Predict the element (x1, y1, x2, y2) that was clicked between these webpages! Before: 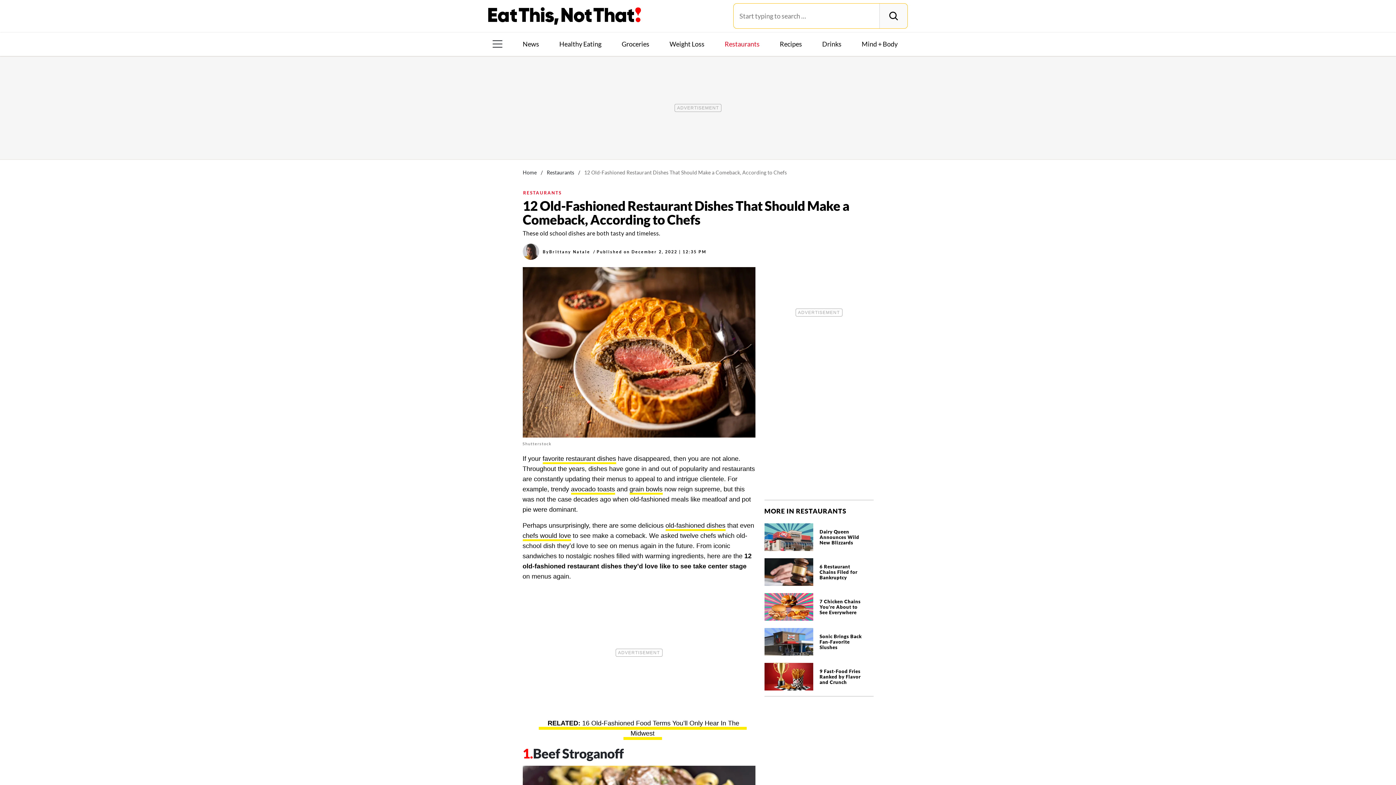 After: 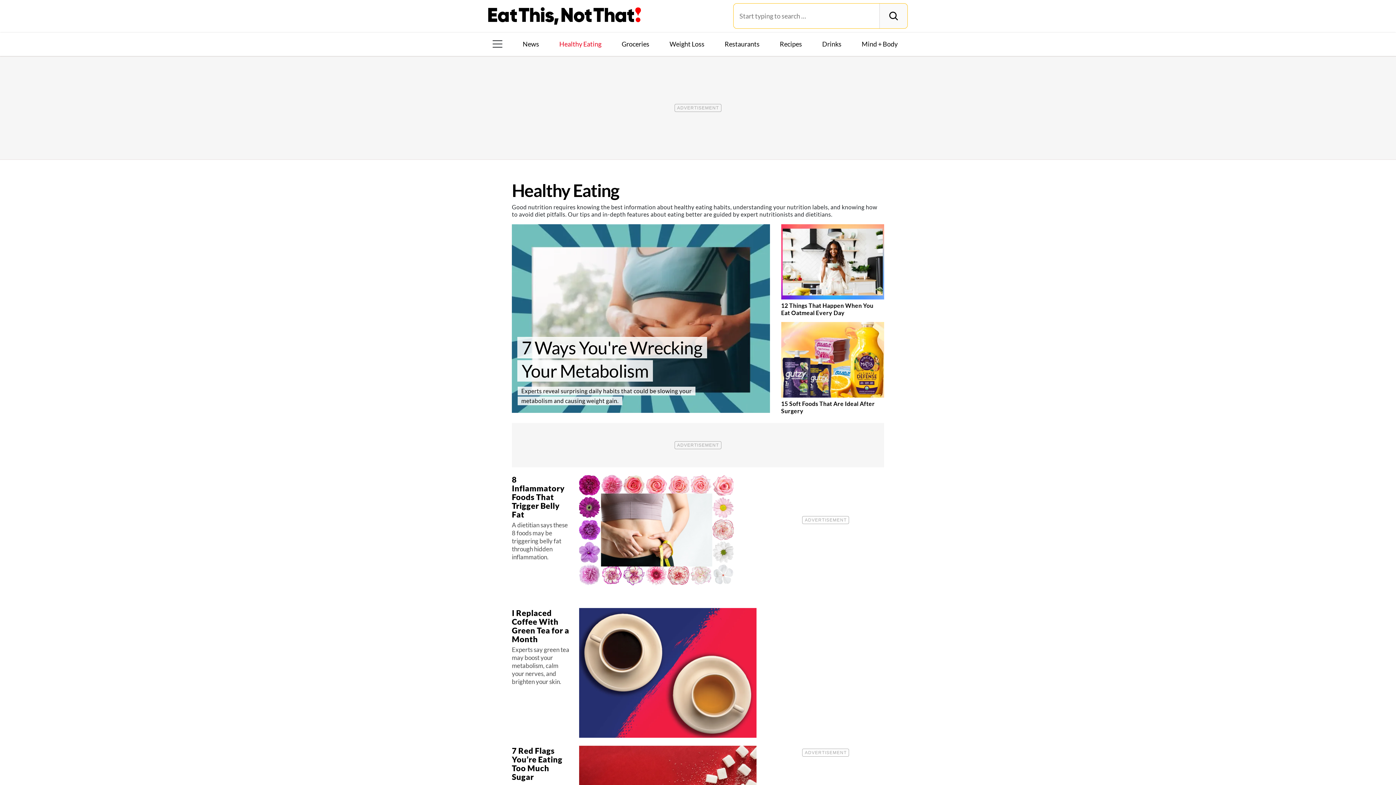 Action: bbox: (556, 39, 604, 48) label: Healthy Eating